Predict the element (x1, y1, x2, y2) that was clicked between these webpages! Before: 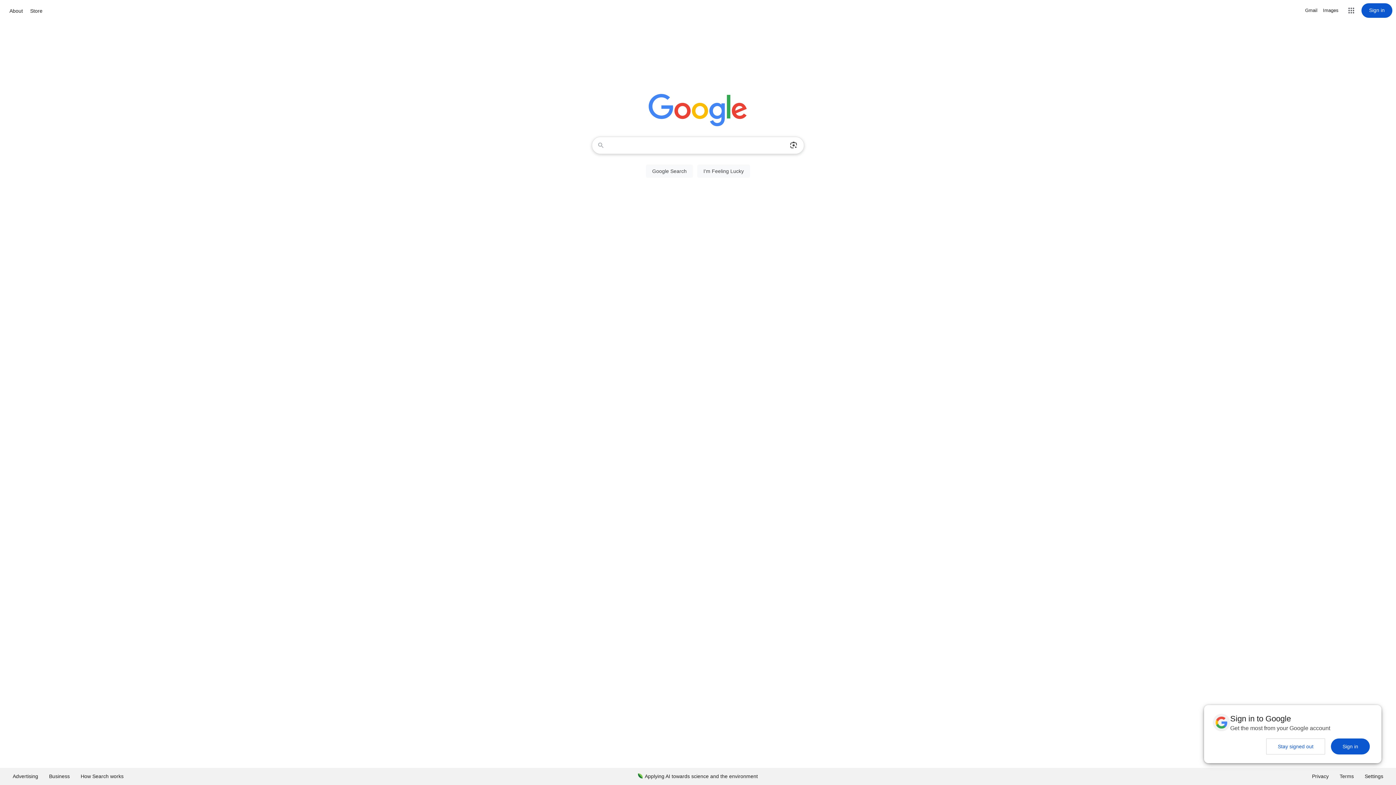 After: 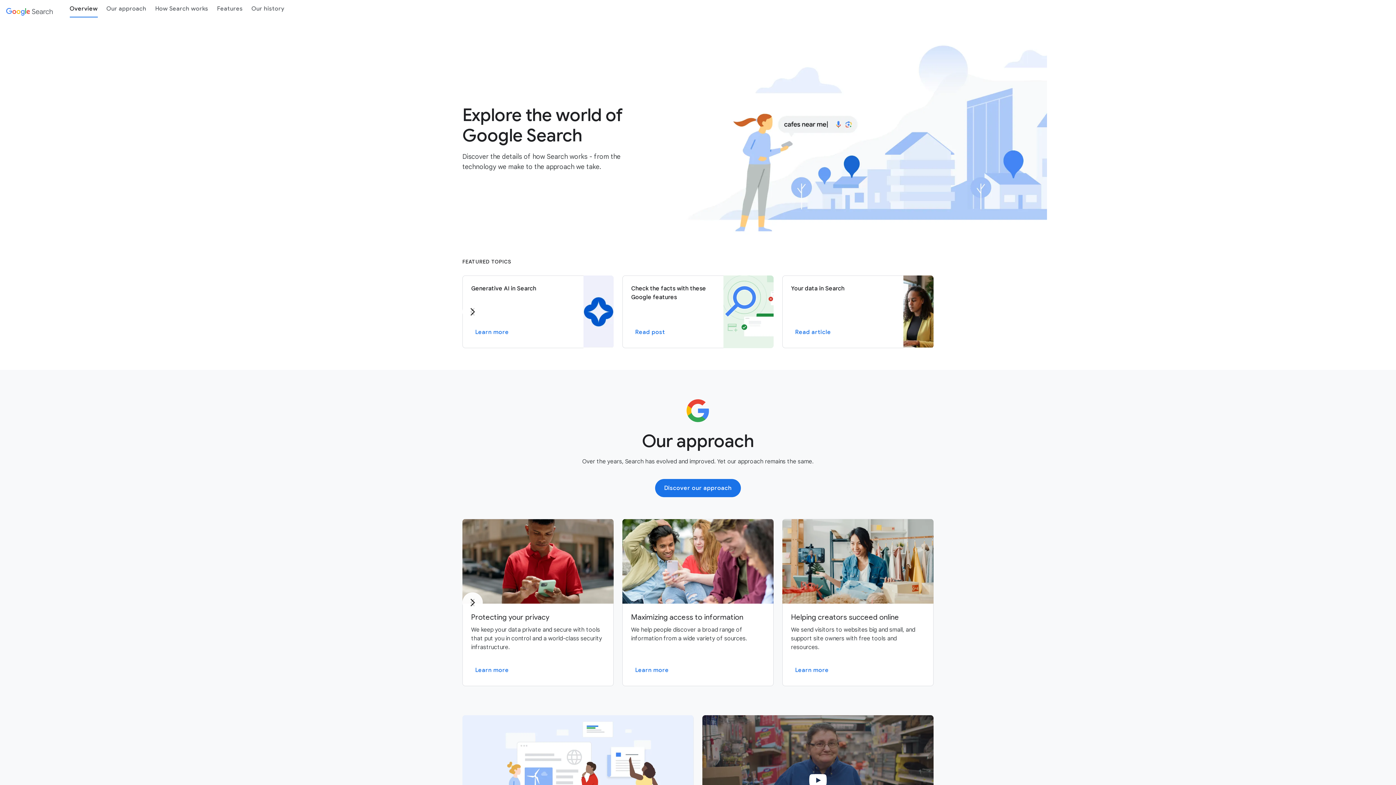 Action: bbox: (75, 768, 129, 785) label: How Search works